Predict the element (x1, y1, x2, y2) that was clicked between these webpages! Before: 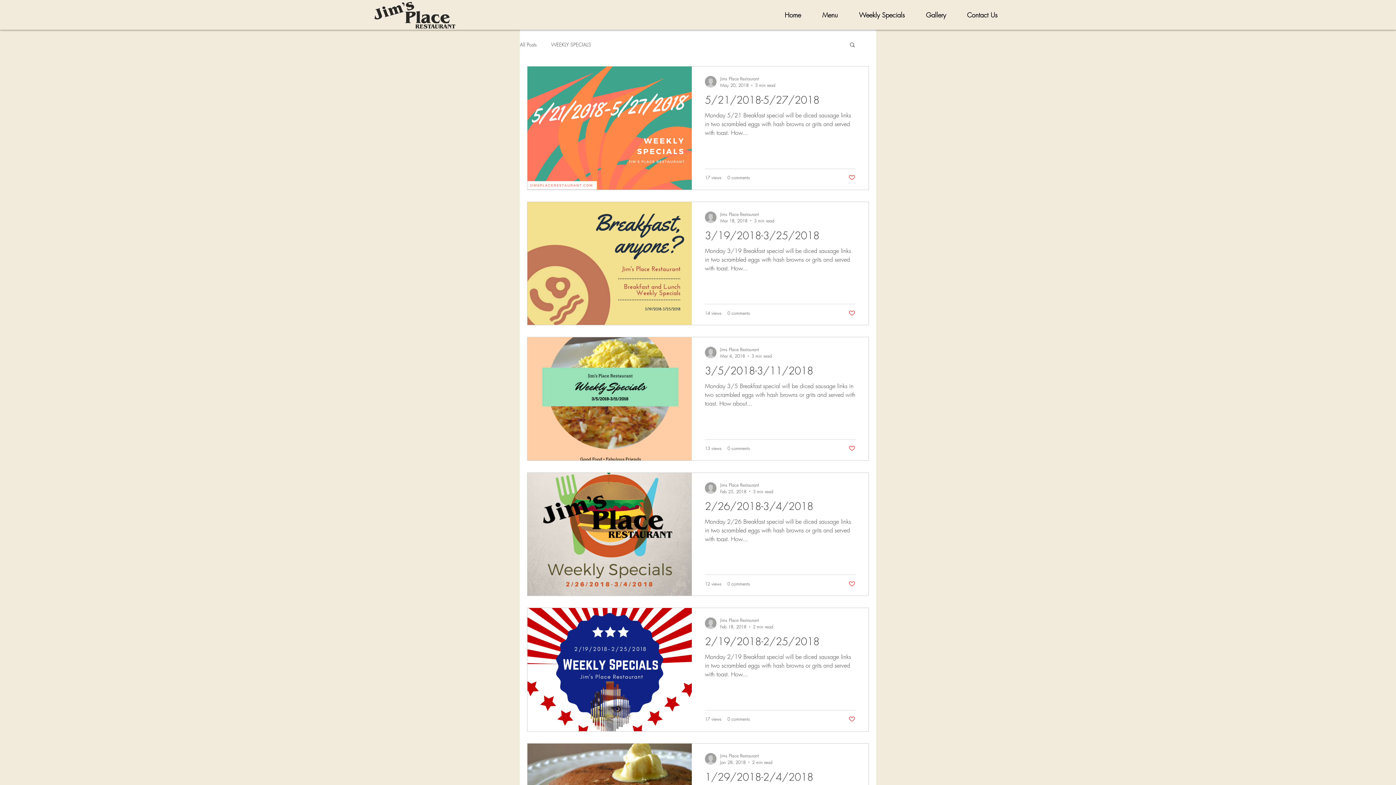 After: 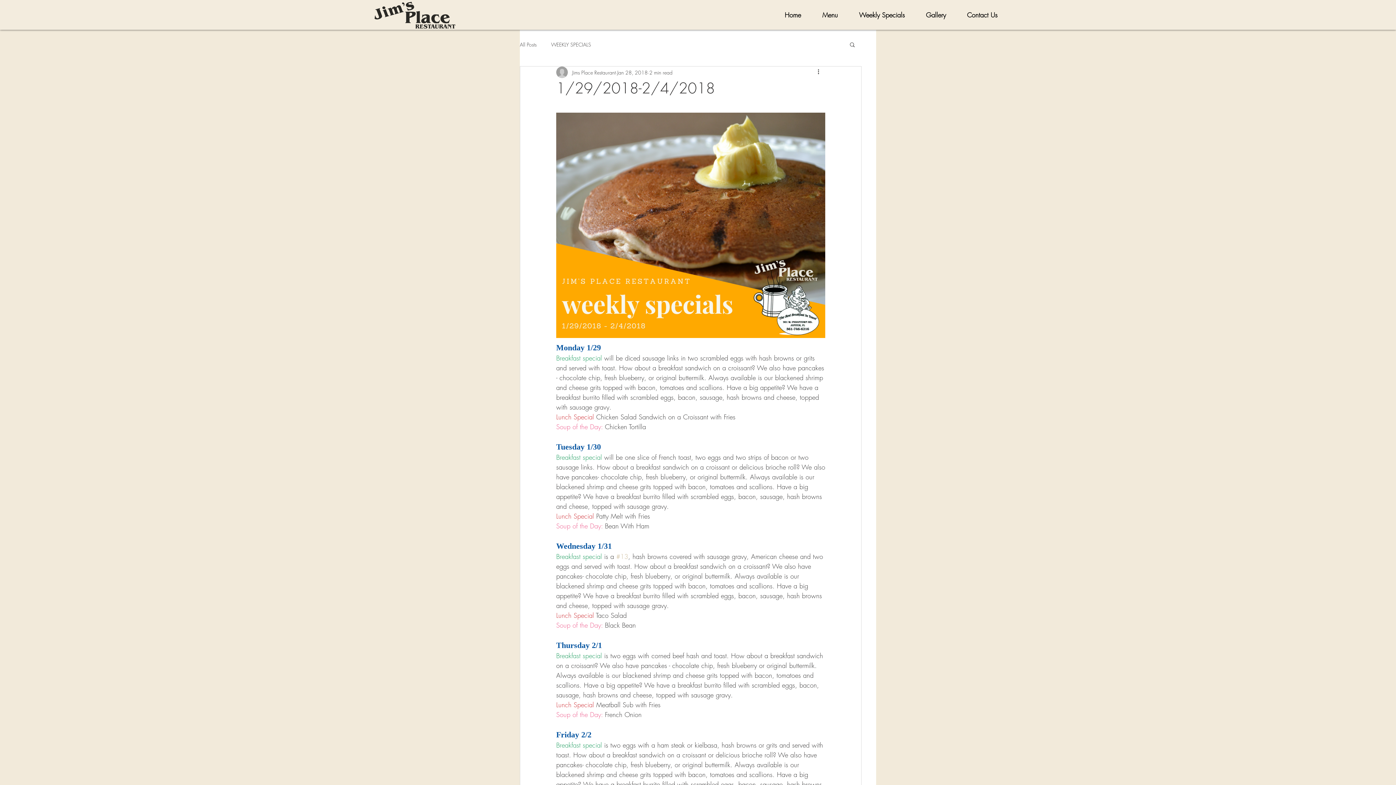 Action: label: 1/29/2018-2/4/2018 bbox: (705, 770, 855, 788)